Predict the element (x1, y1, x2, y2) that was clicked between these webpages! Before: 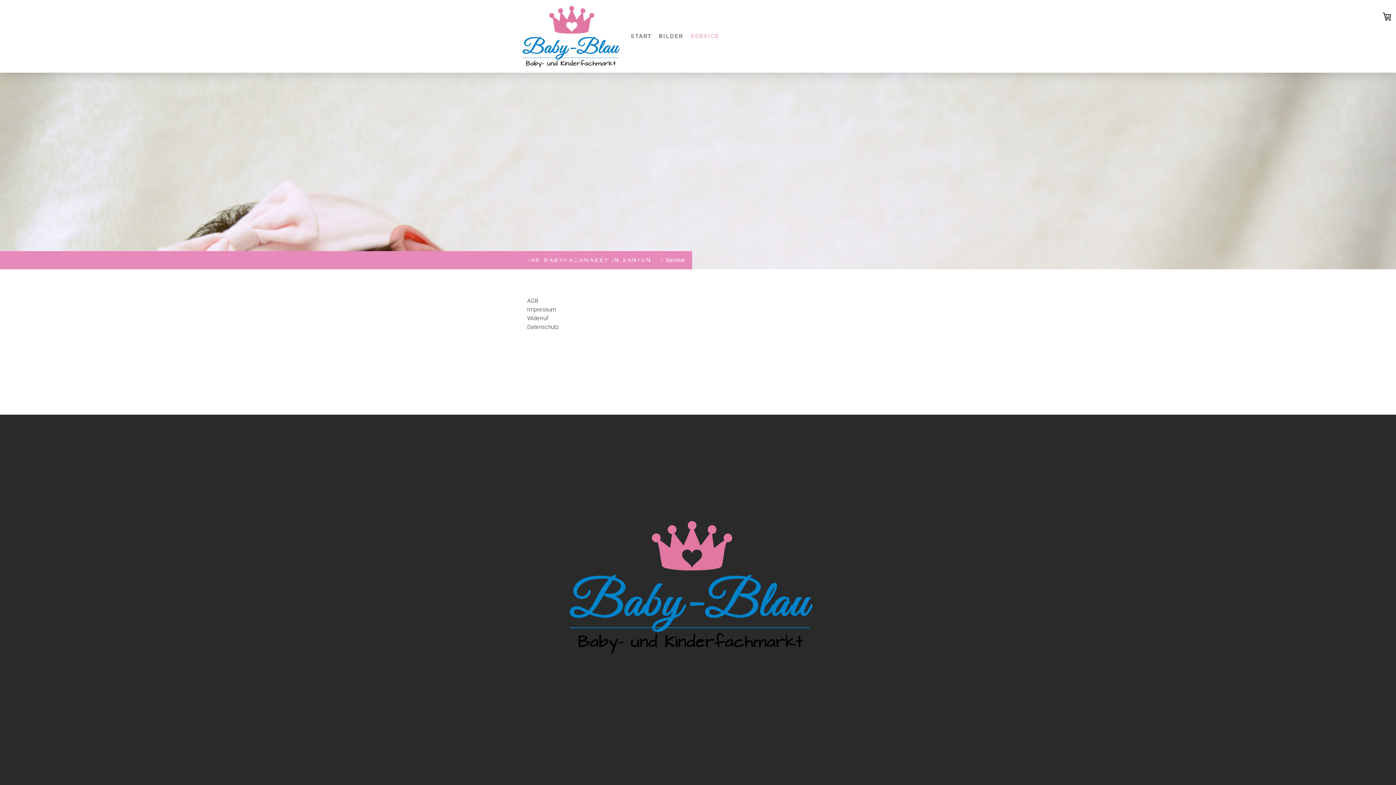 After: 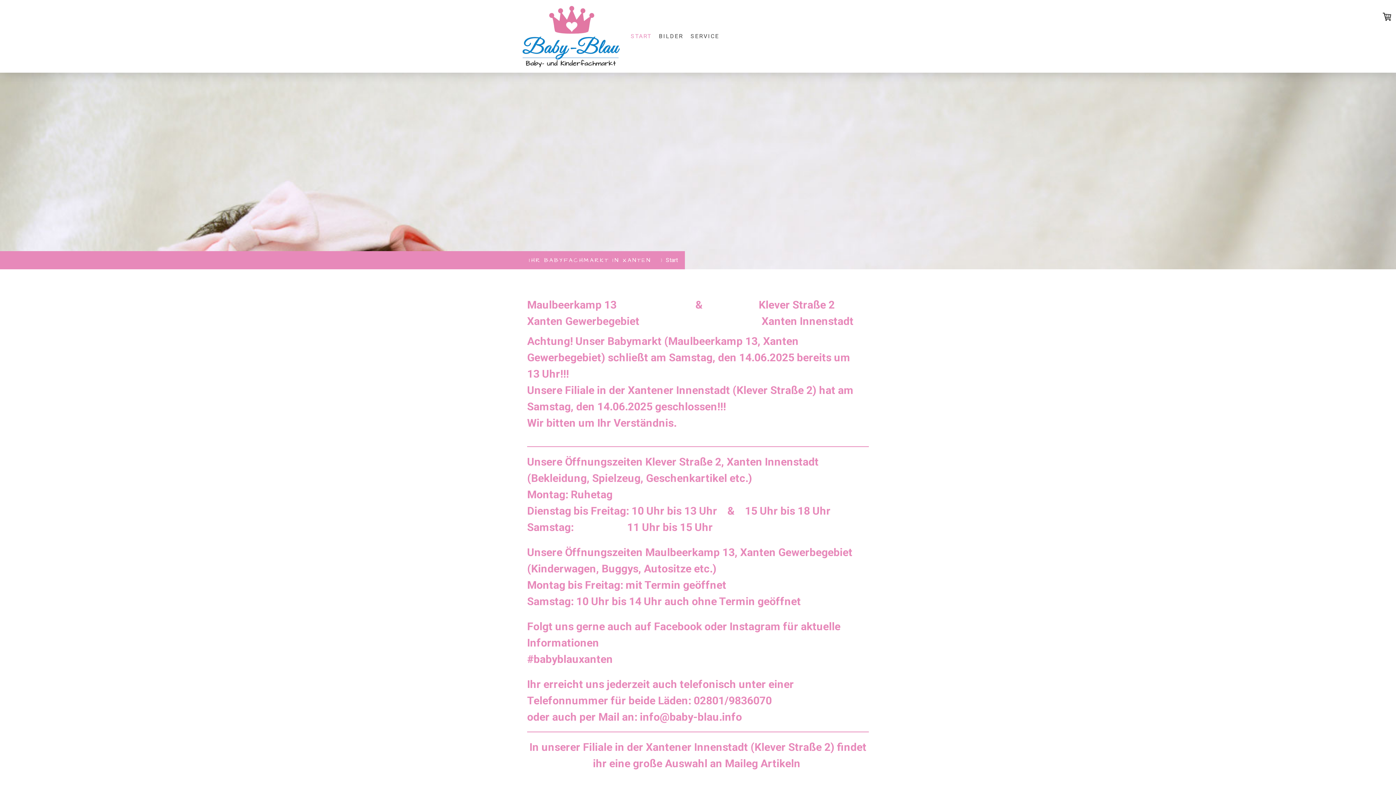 Action: label: Widerruf bbox: (527, 314, 548, 321)